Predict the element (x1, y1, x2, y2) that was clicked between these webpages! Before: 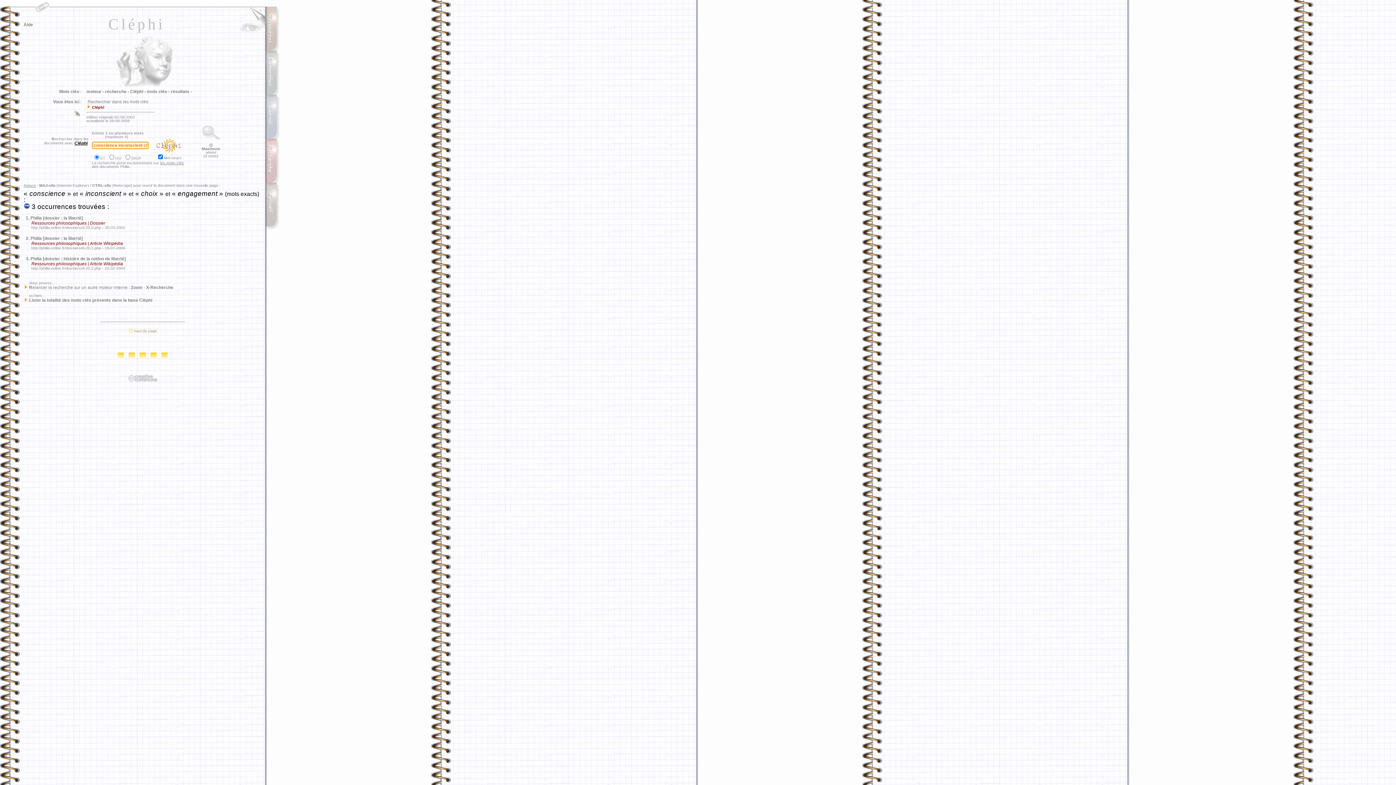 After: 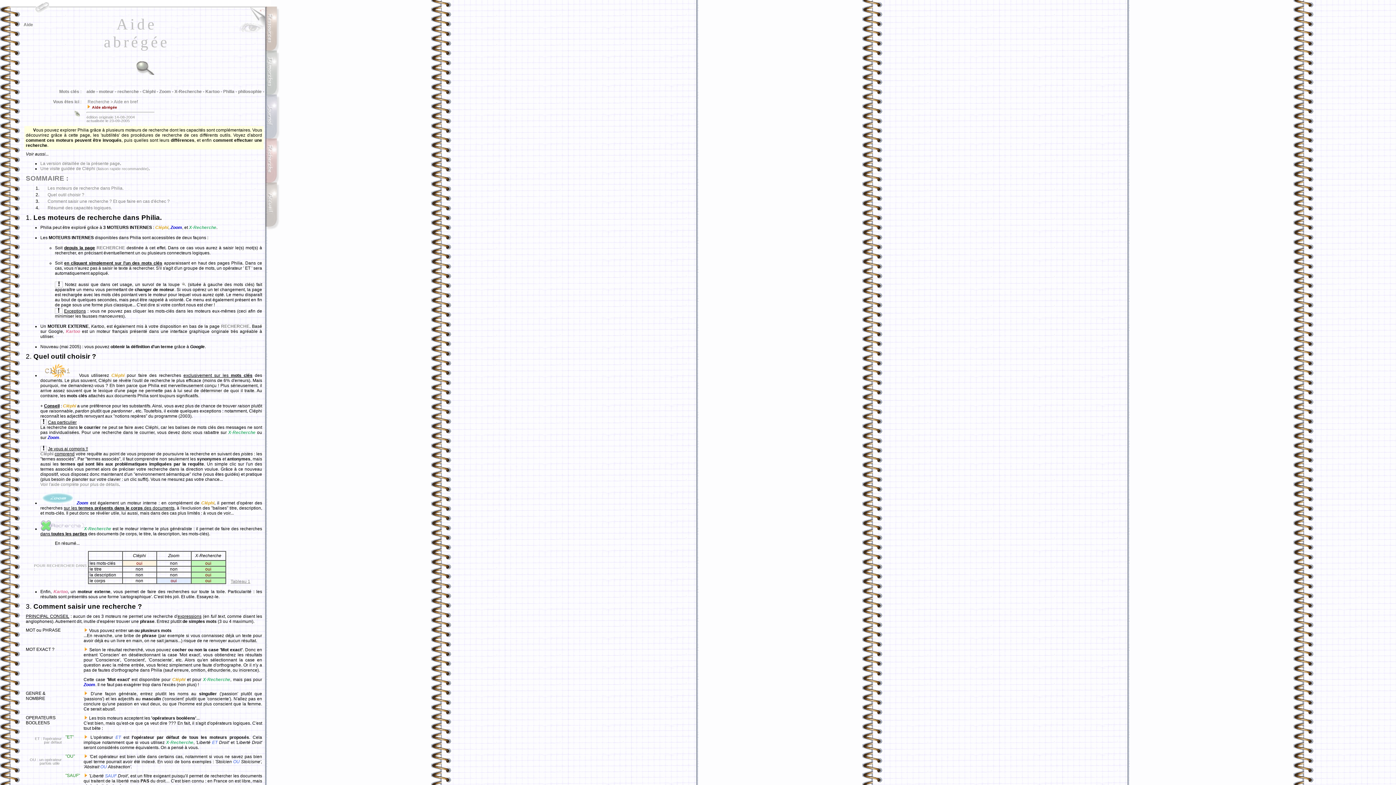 Action: bbox: (201, 126, 220, 131)